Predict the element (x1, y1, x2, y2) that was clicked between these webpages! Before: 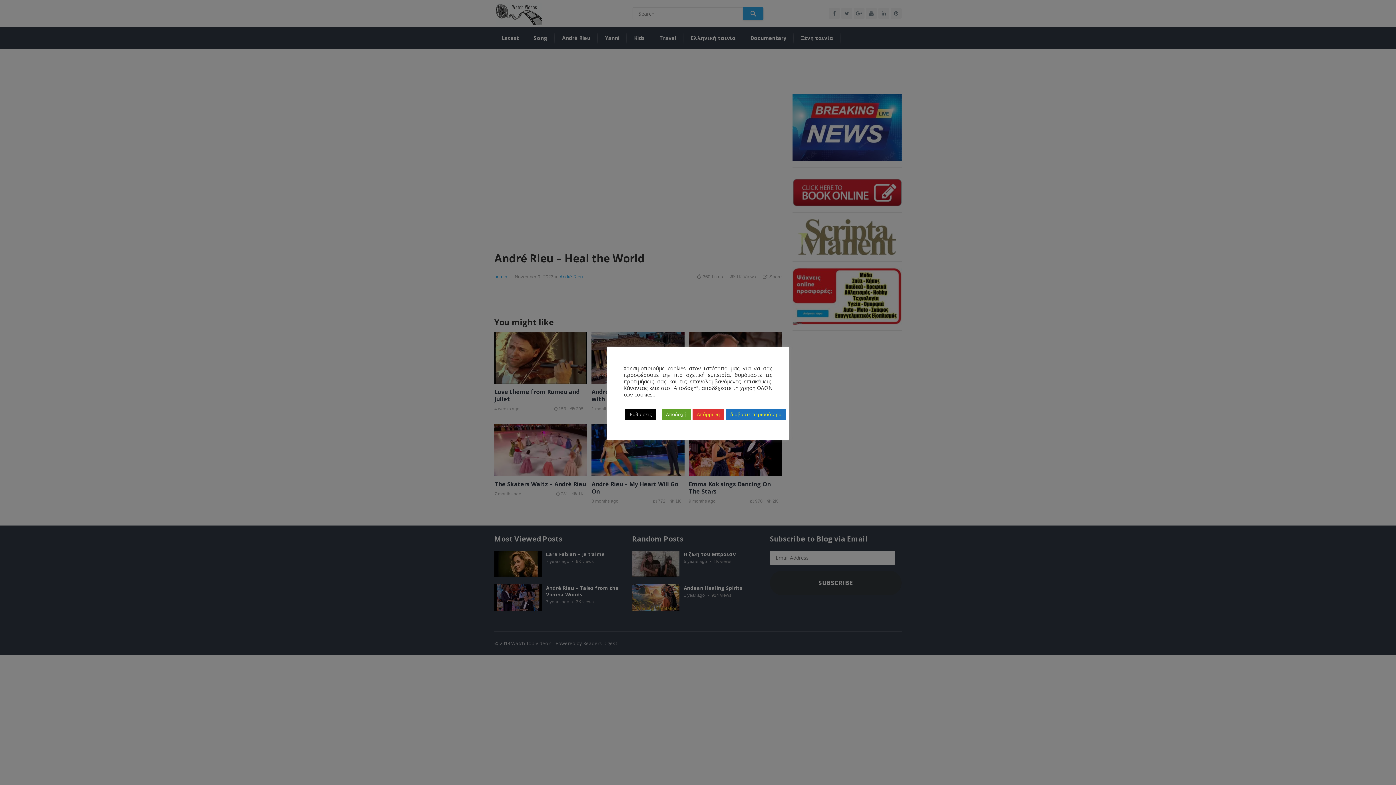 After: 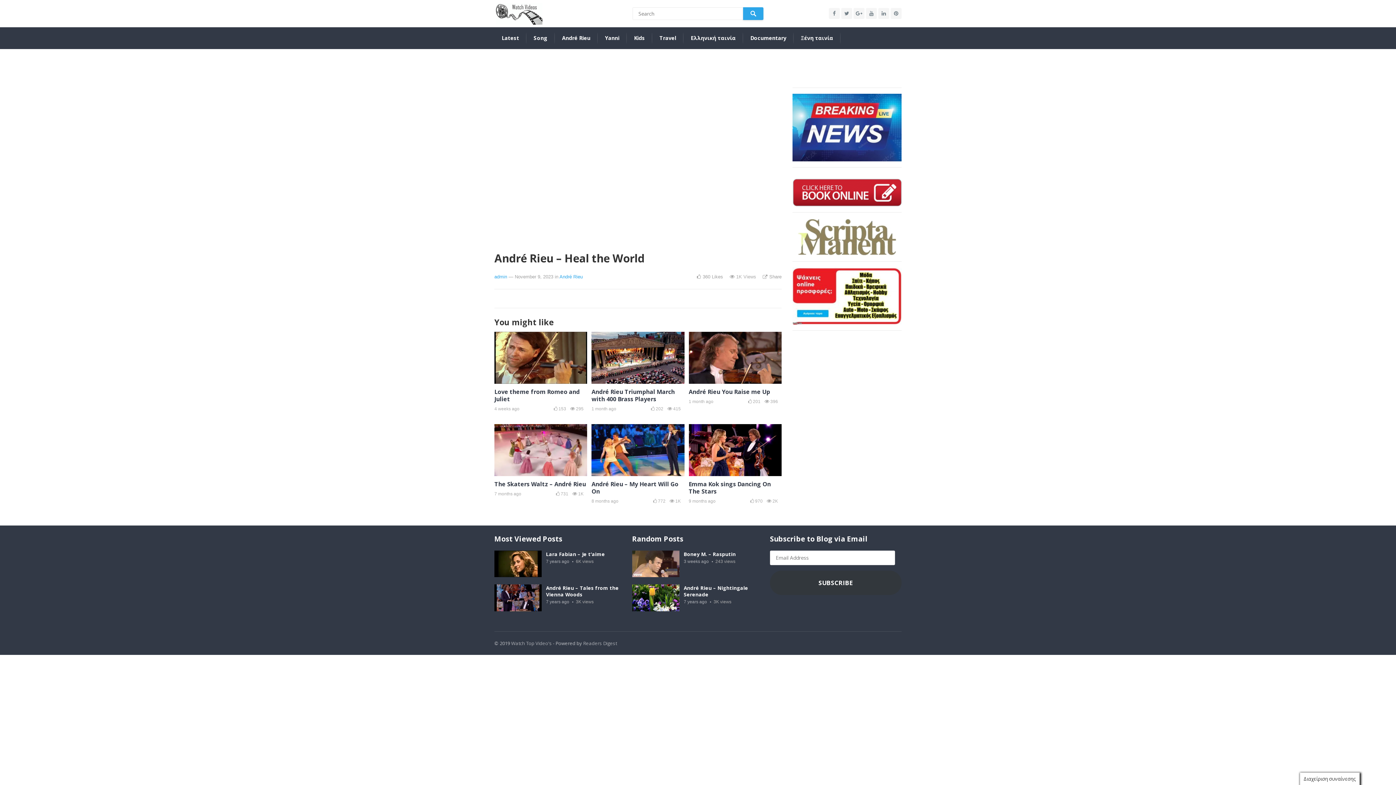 Action: bbox: (692, 408, 724, 420) label: Απόρριψη